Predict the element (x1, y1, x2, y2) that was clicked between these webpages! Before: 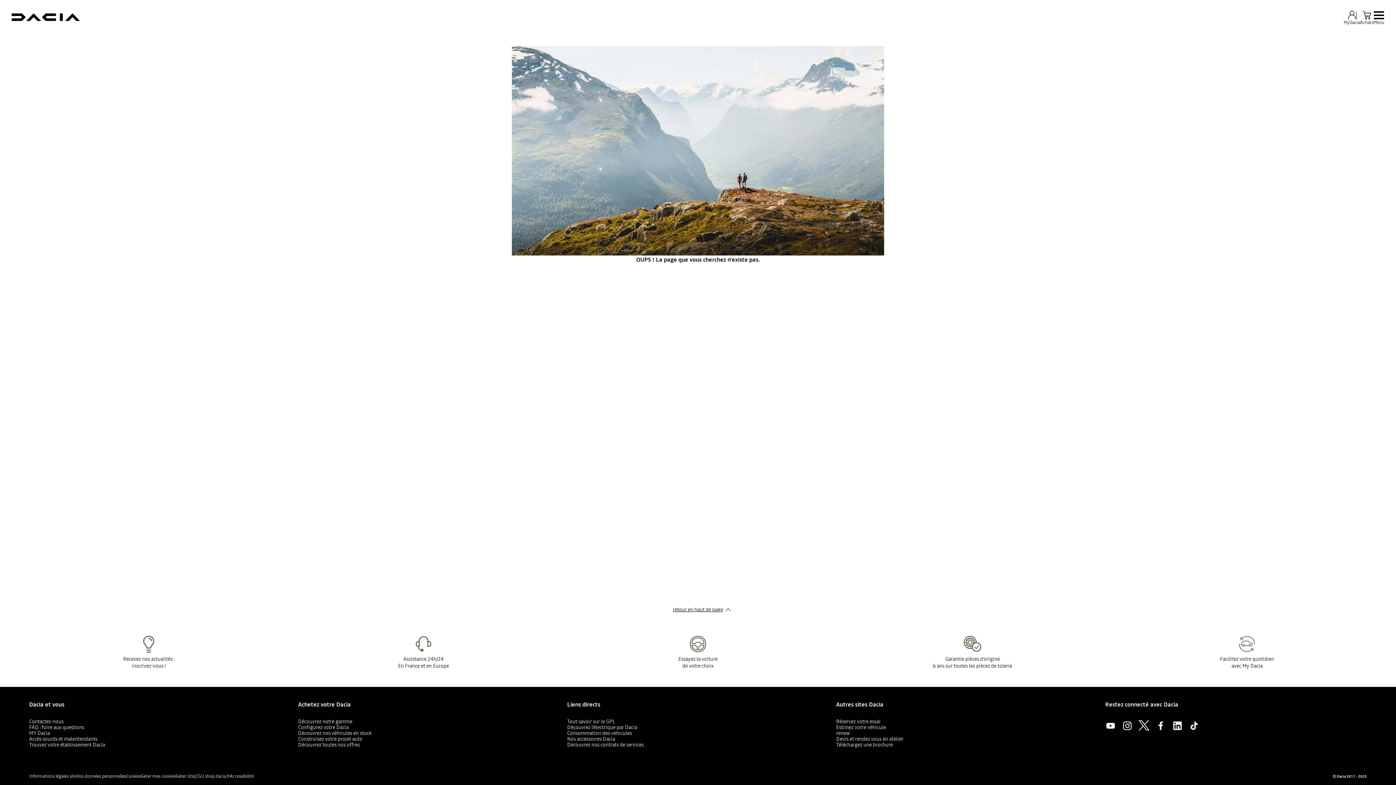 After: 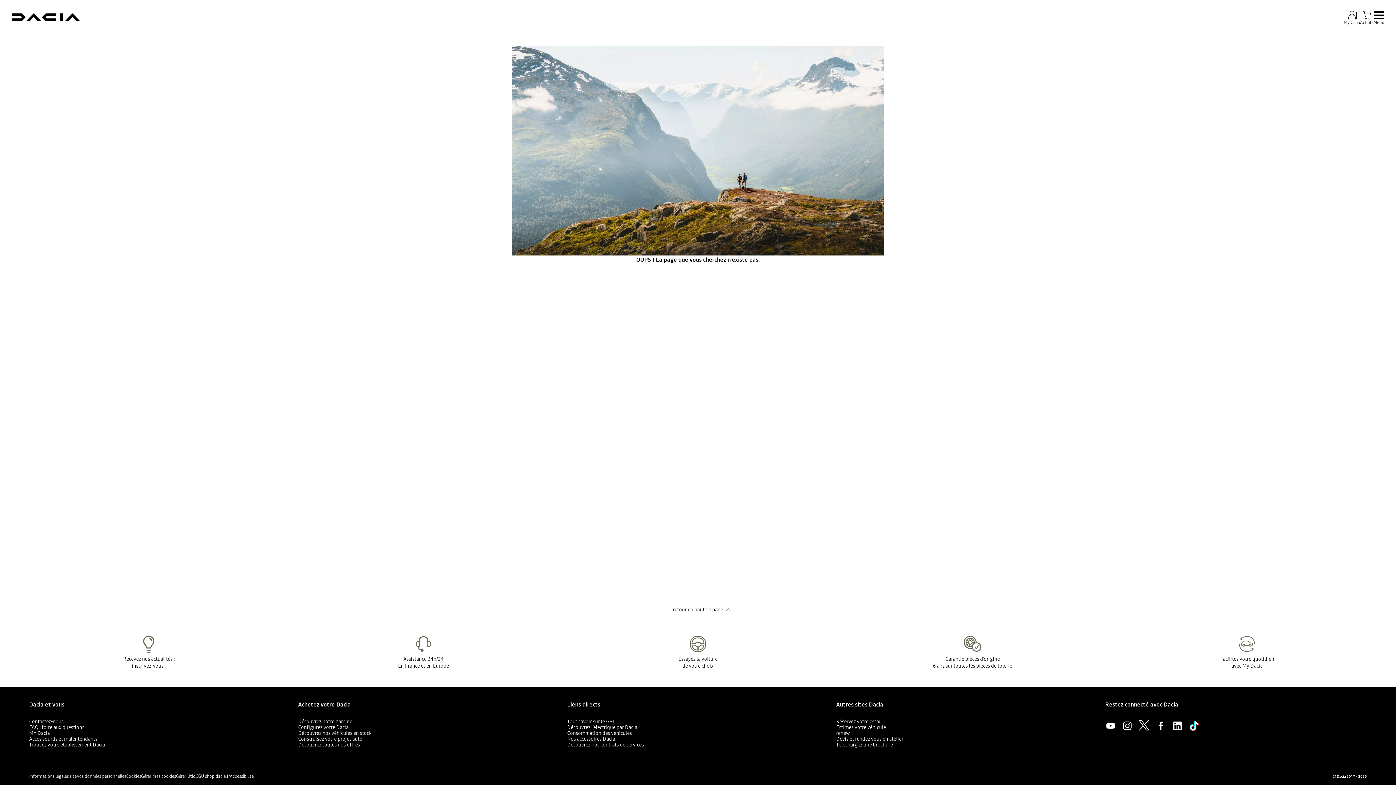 Action: bbox: (1189, 720, 1200, 731)